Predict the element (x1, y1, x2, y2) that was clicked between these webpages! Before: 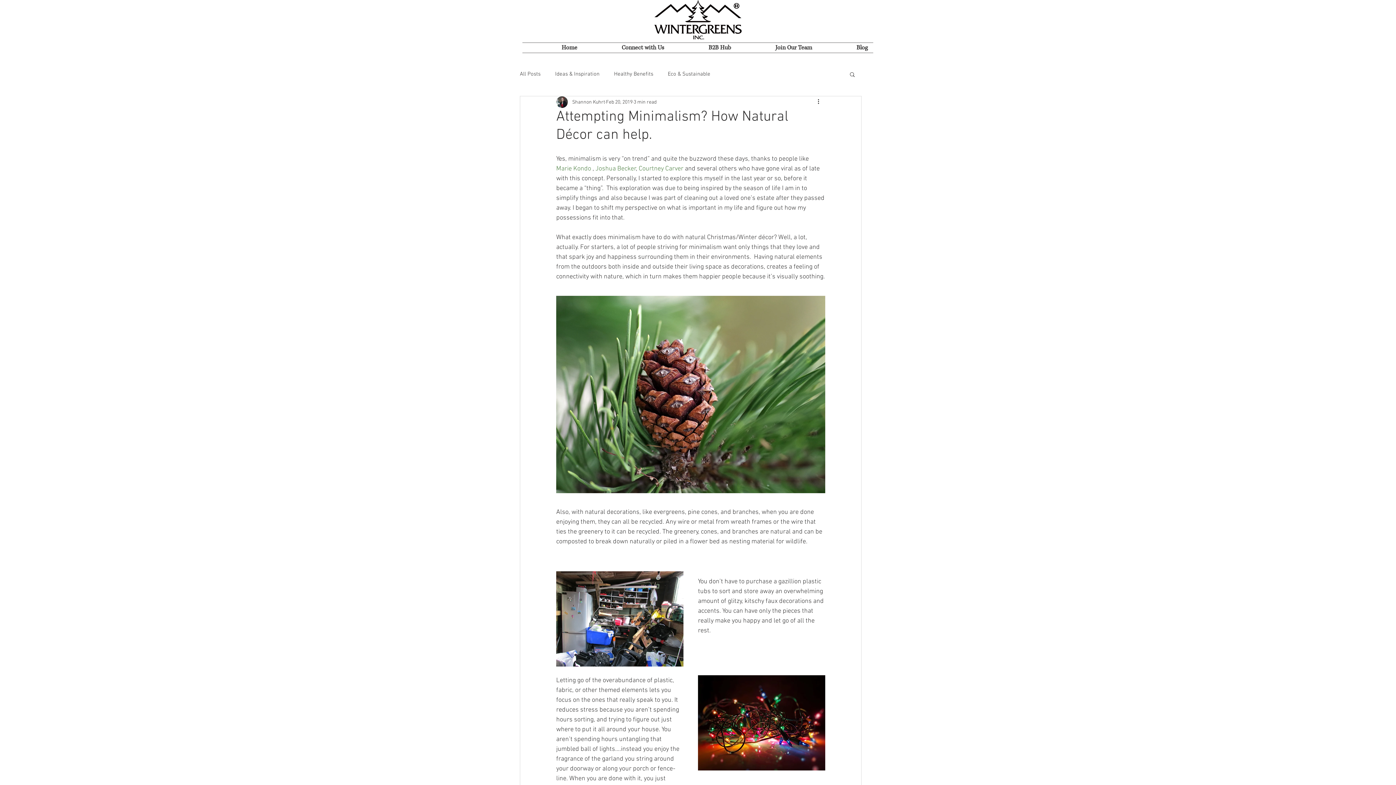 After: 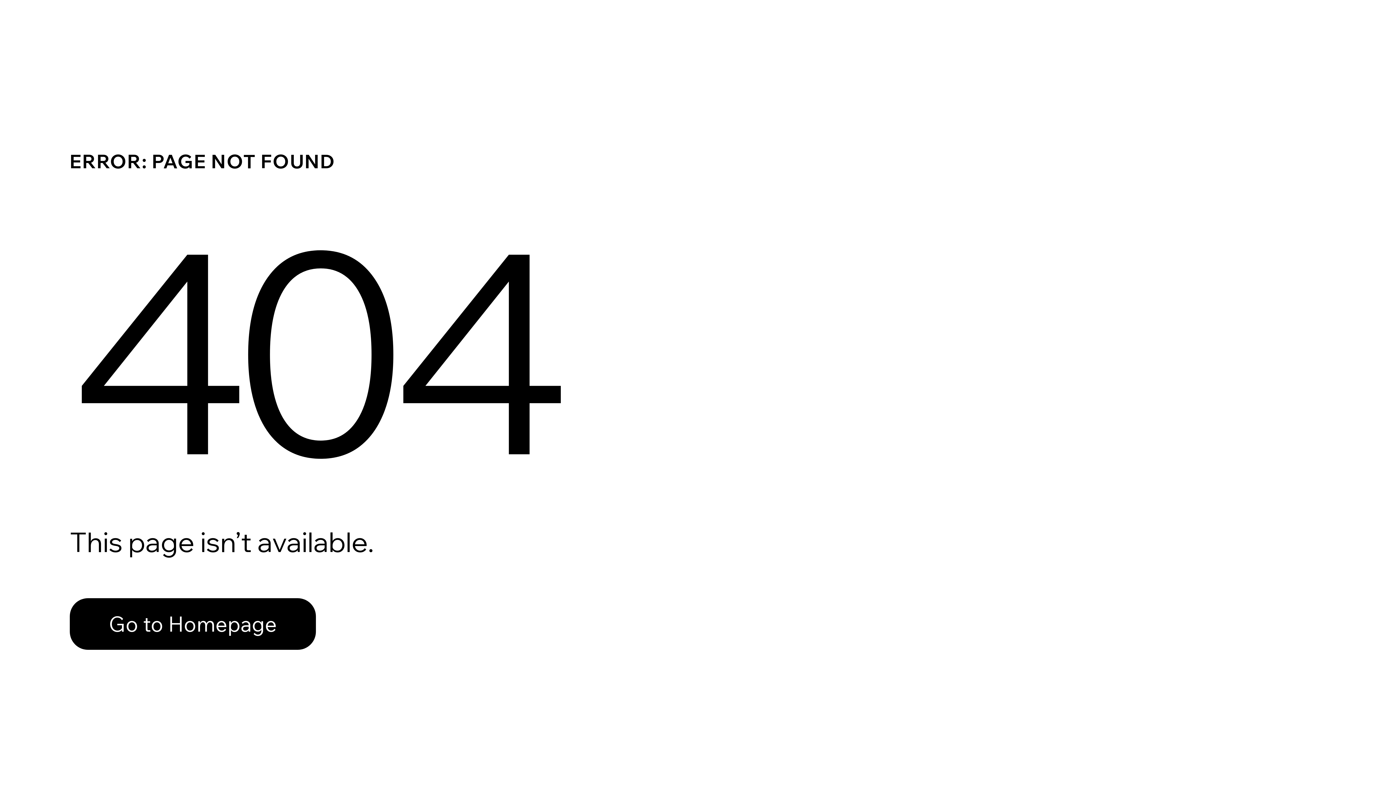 Action: label: Shannon Kuhrt bbox: (572, 98, 605, 106)